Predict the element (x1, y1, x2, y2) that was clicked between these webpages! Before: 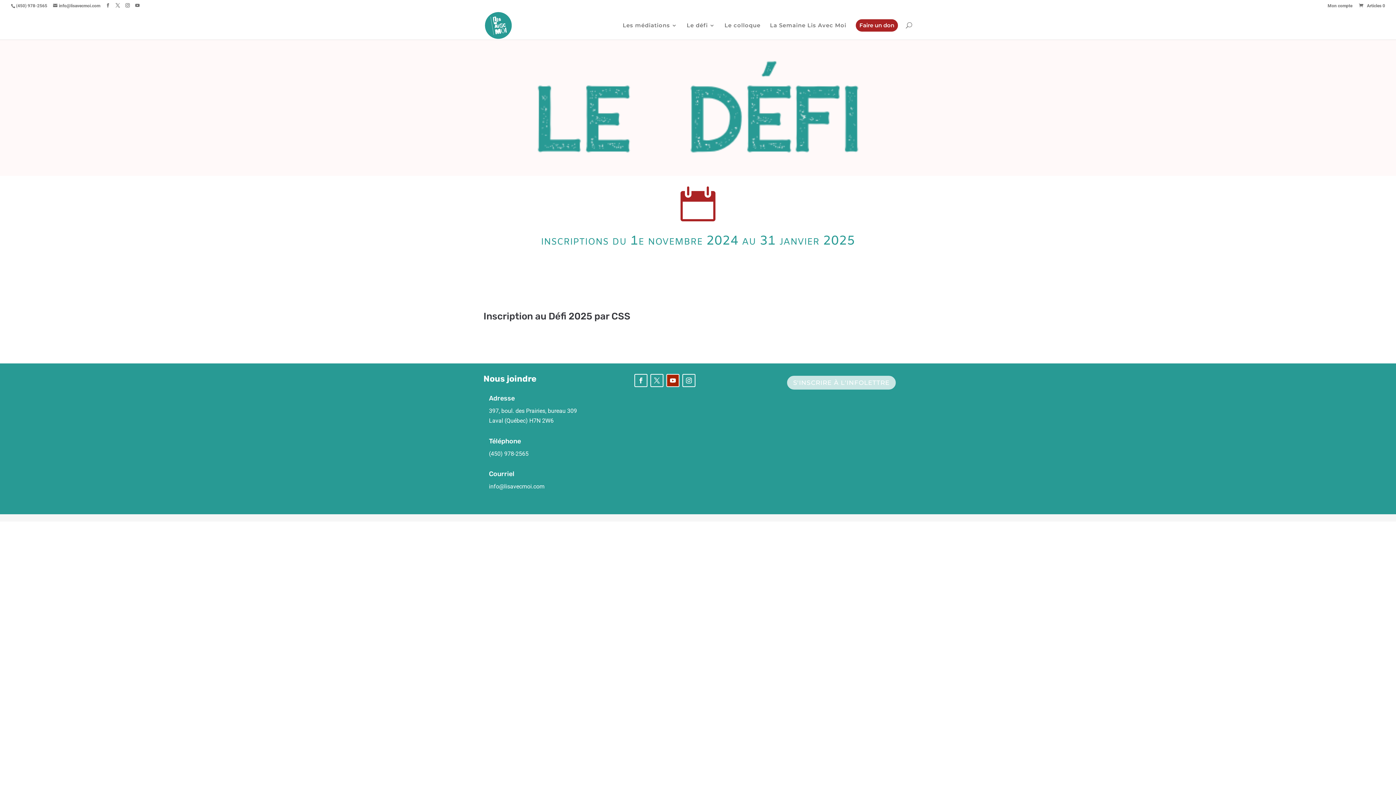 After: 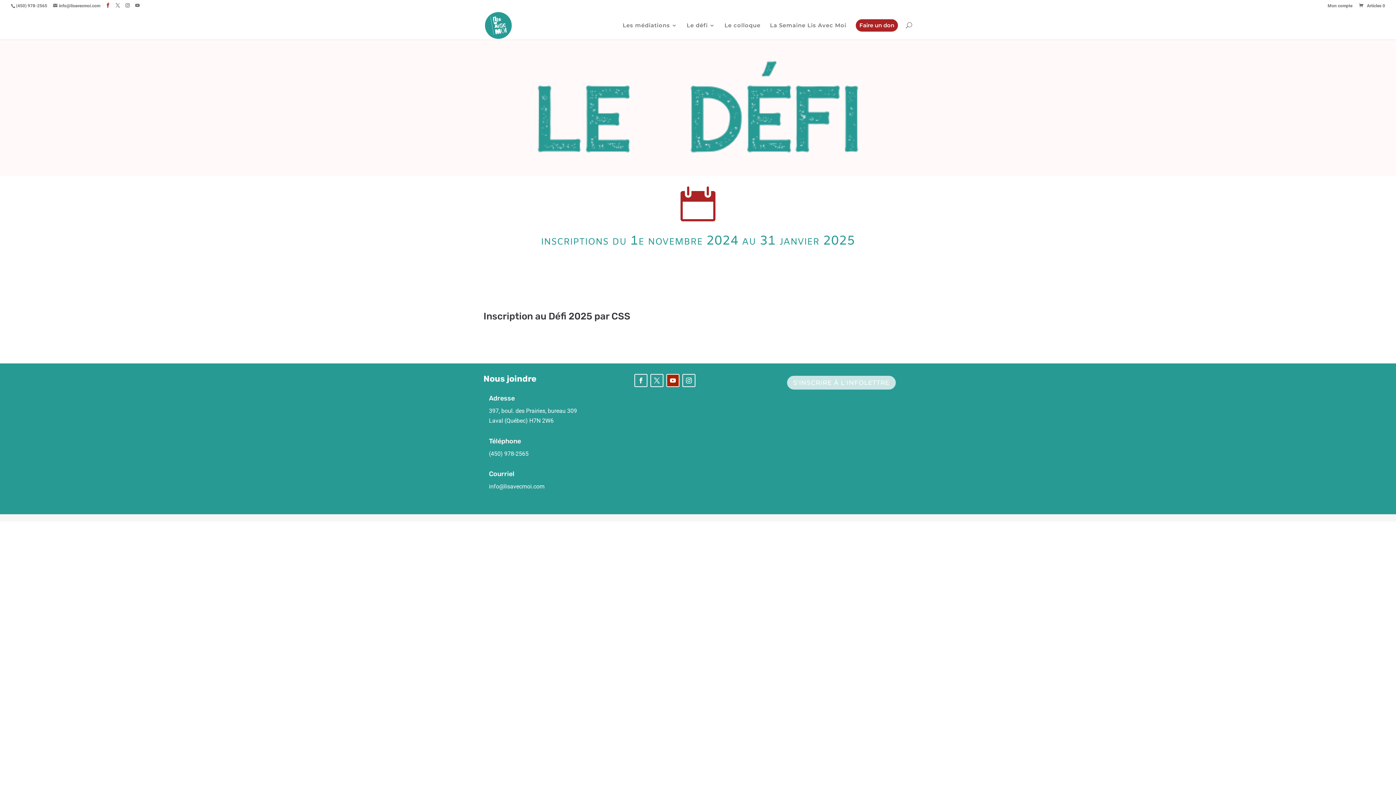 Action: bbox: (105, 3, 110, 8)